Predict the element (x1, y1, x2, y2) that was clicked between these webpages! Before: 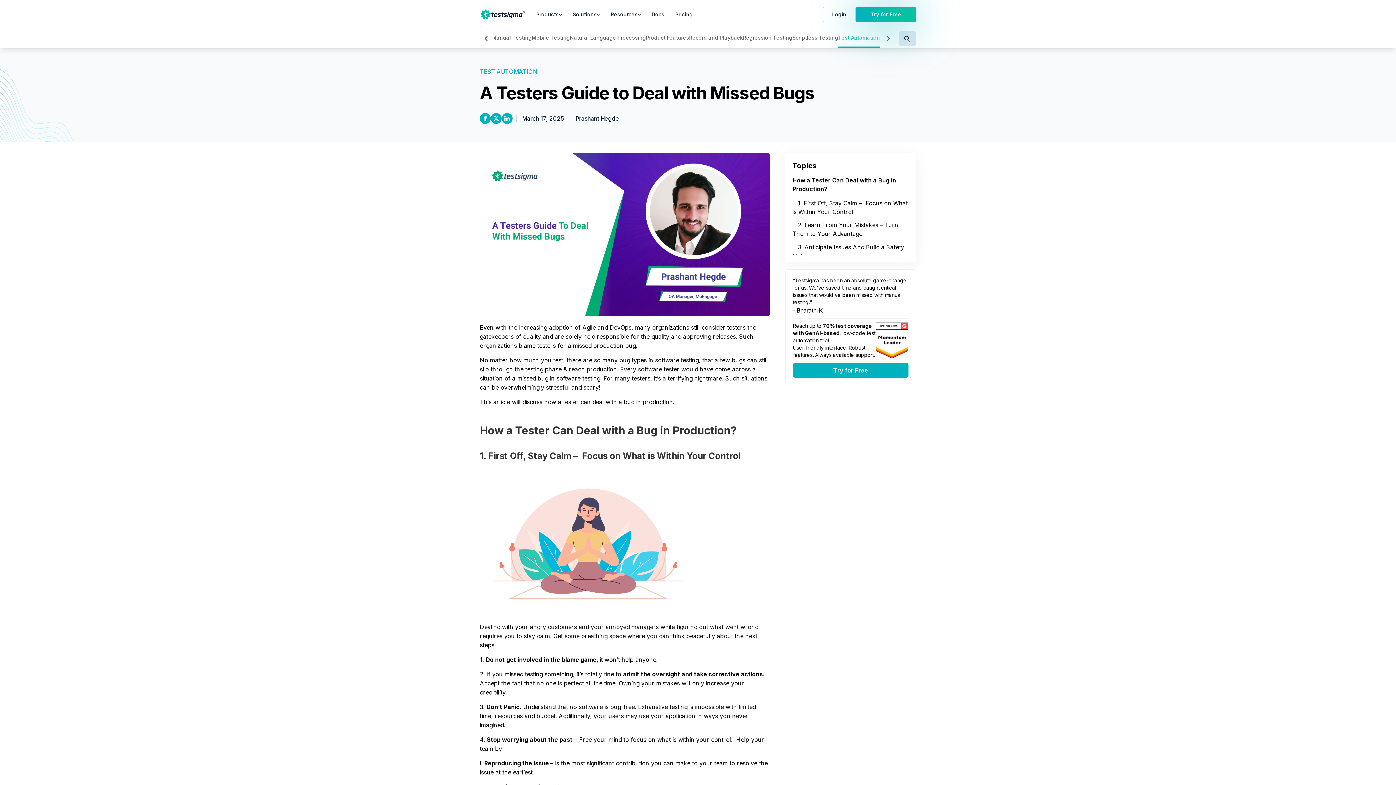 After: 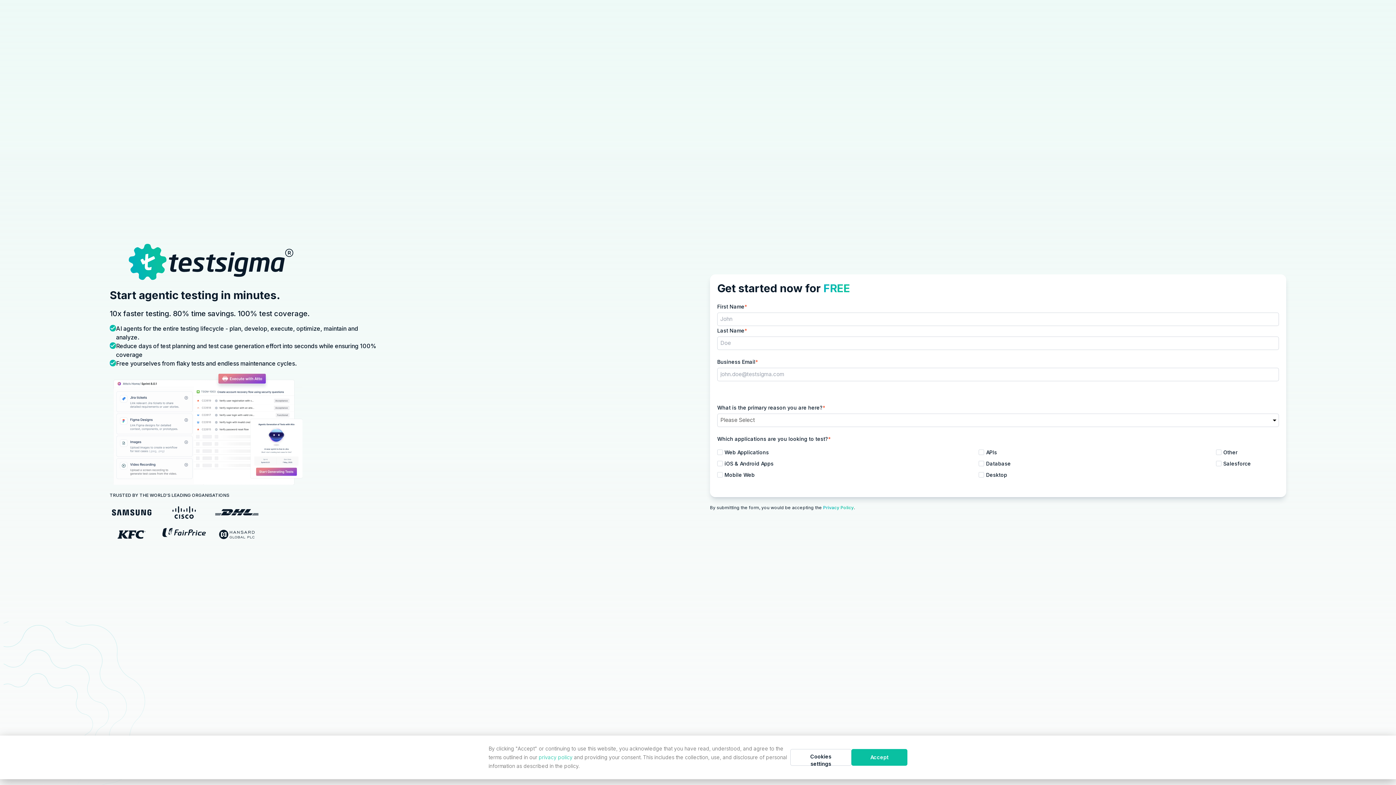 Action: label: Try for Free bbox: (856, 6, 916, 22)